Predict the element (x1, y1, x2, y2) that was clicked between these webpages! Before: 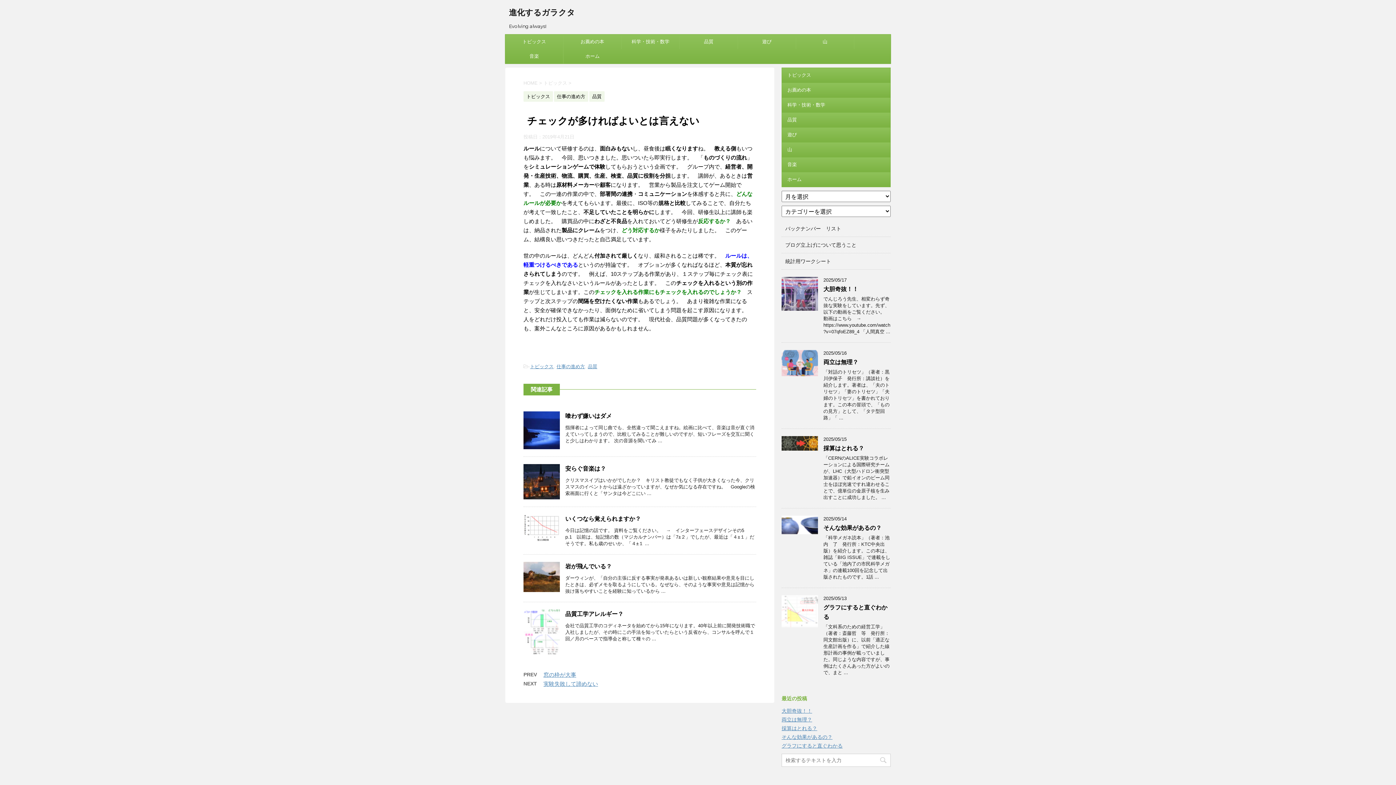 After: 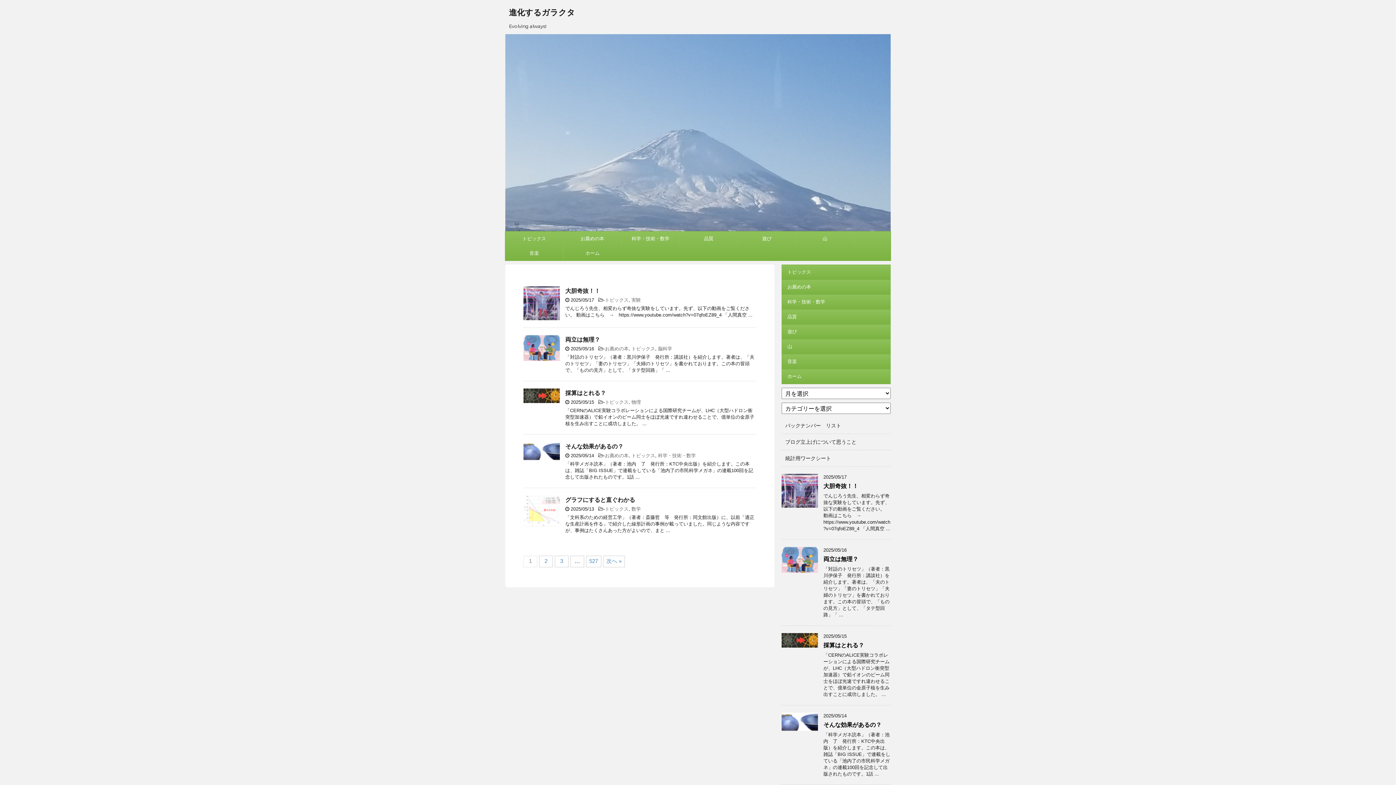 Action: label: 進化するガラクタ bbox: (509, 7, 575, 17)